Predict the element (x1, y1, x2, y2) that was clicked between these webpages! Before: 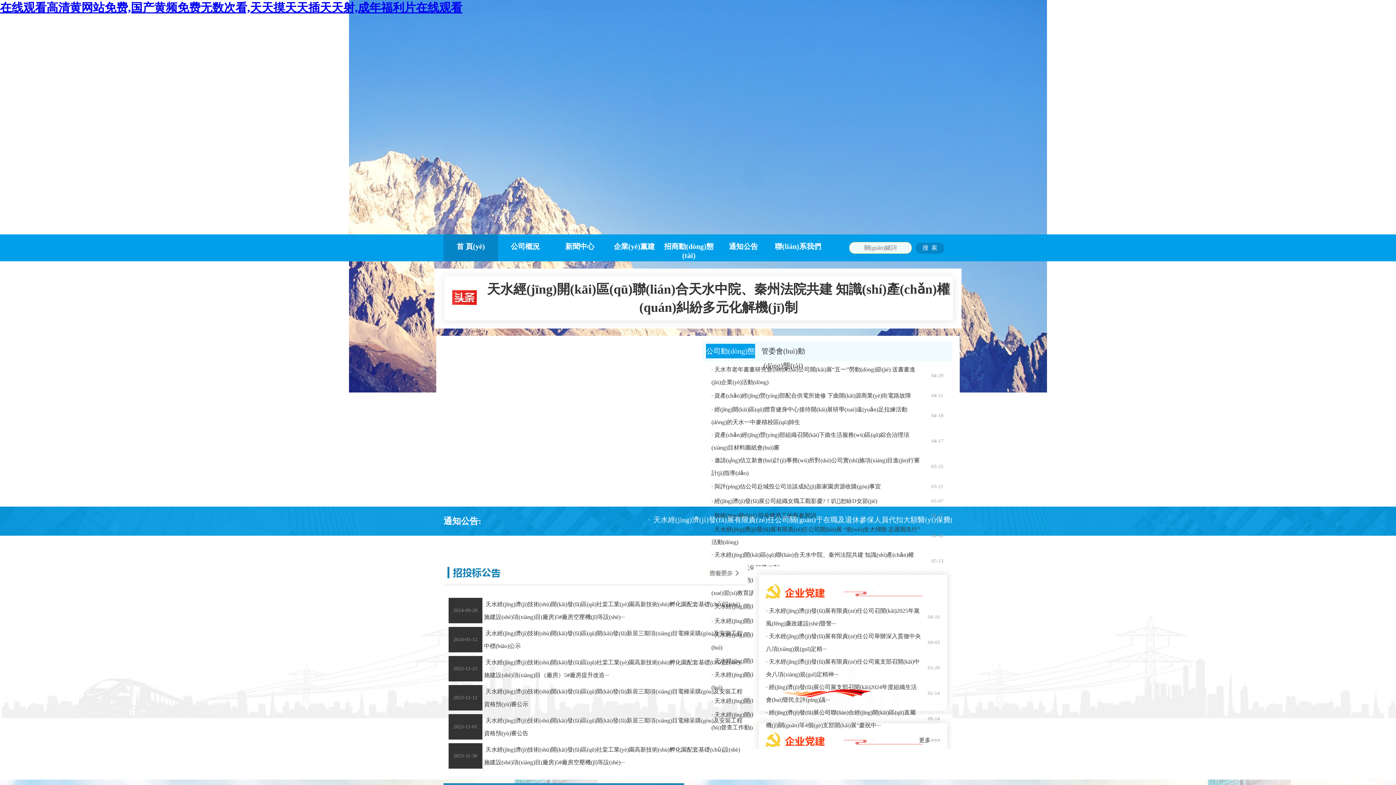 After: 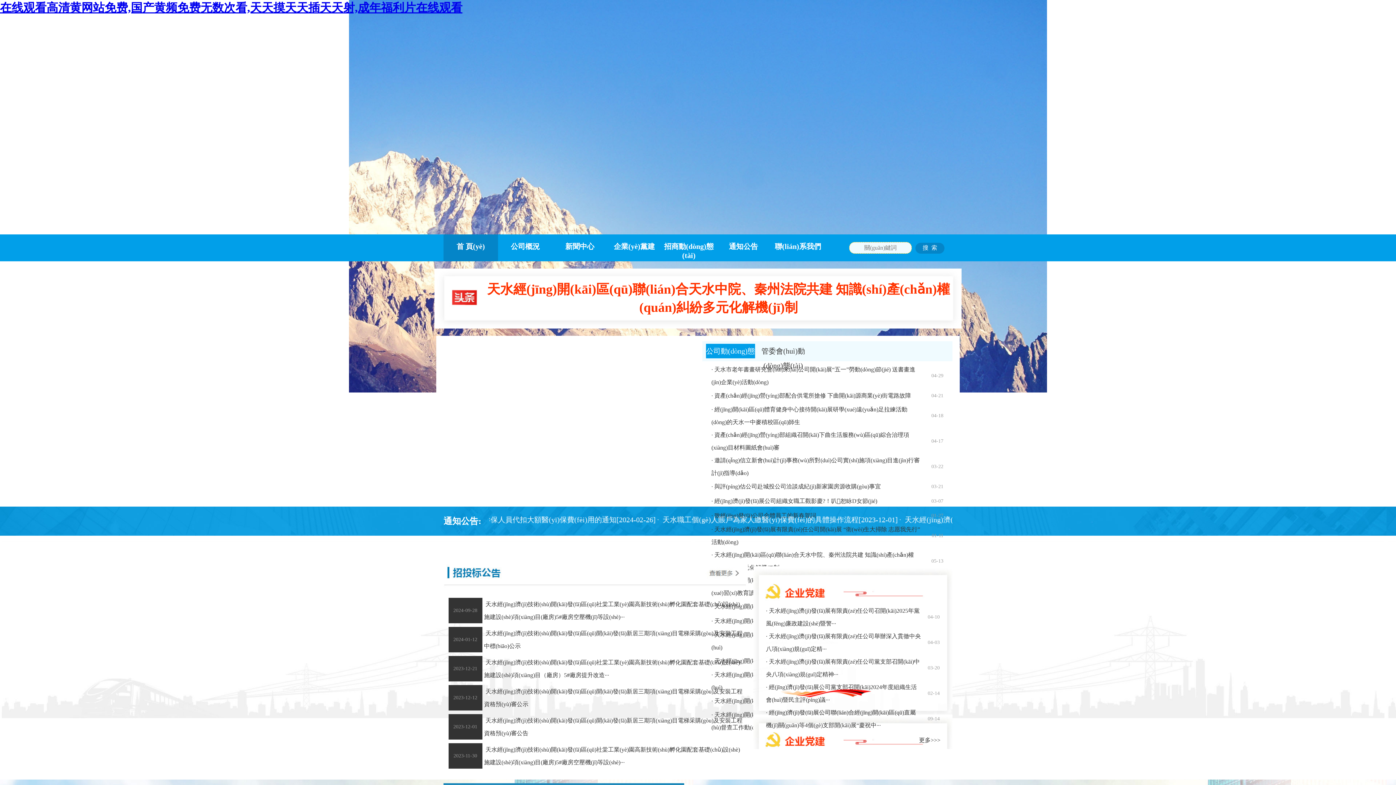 Action: label: 天水經(jīng)開(kāi)區(qū)聯(lián)合天水中院、秦州法院共建 知識(shí)產(chǎn)權(quán)糾紛多元化解機(jī)制 bbox: (484, 280, 953, 316)